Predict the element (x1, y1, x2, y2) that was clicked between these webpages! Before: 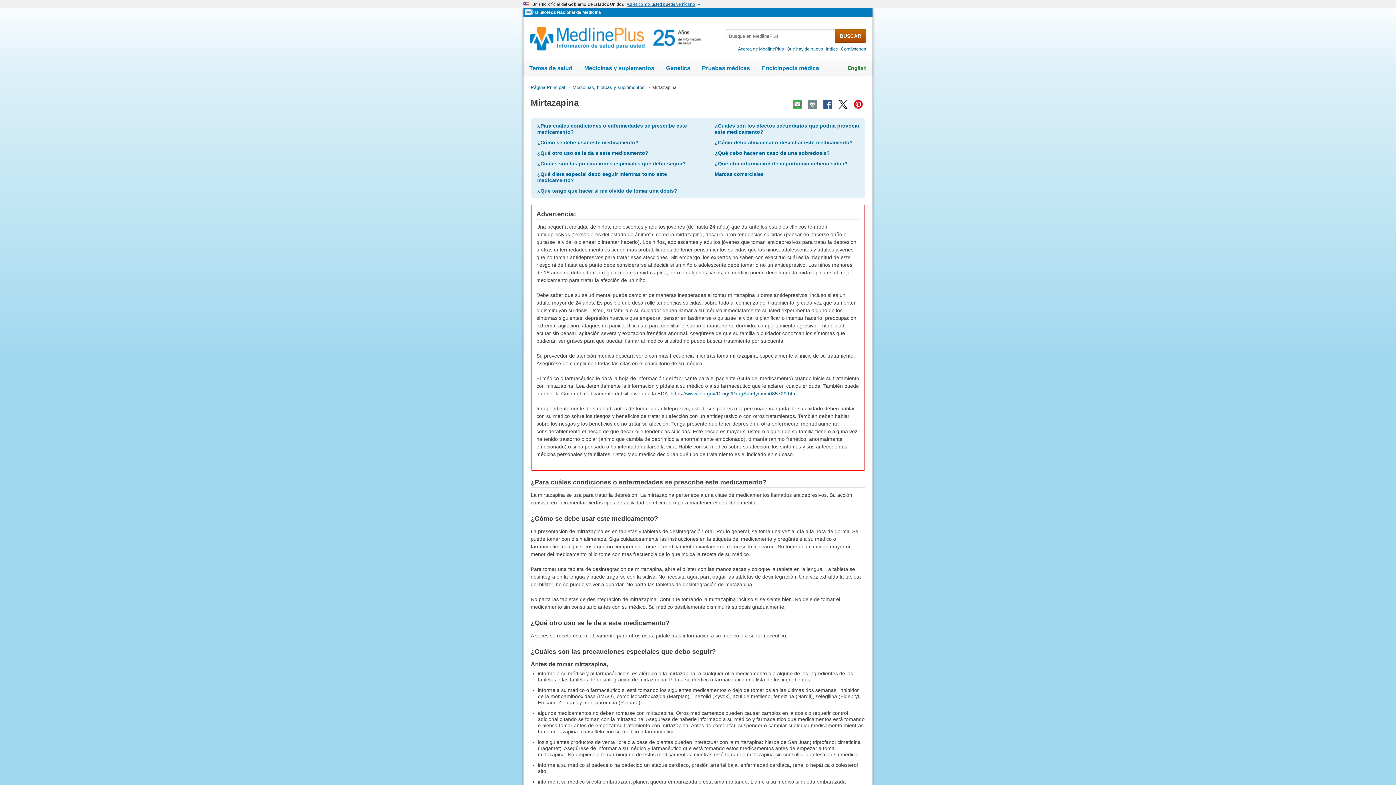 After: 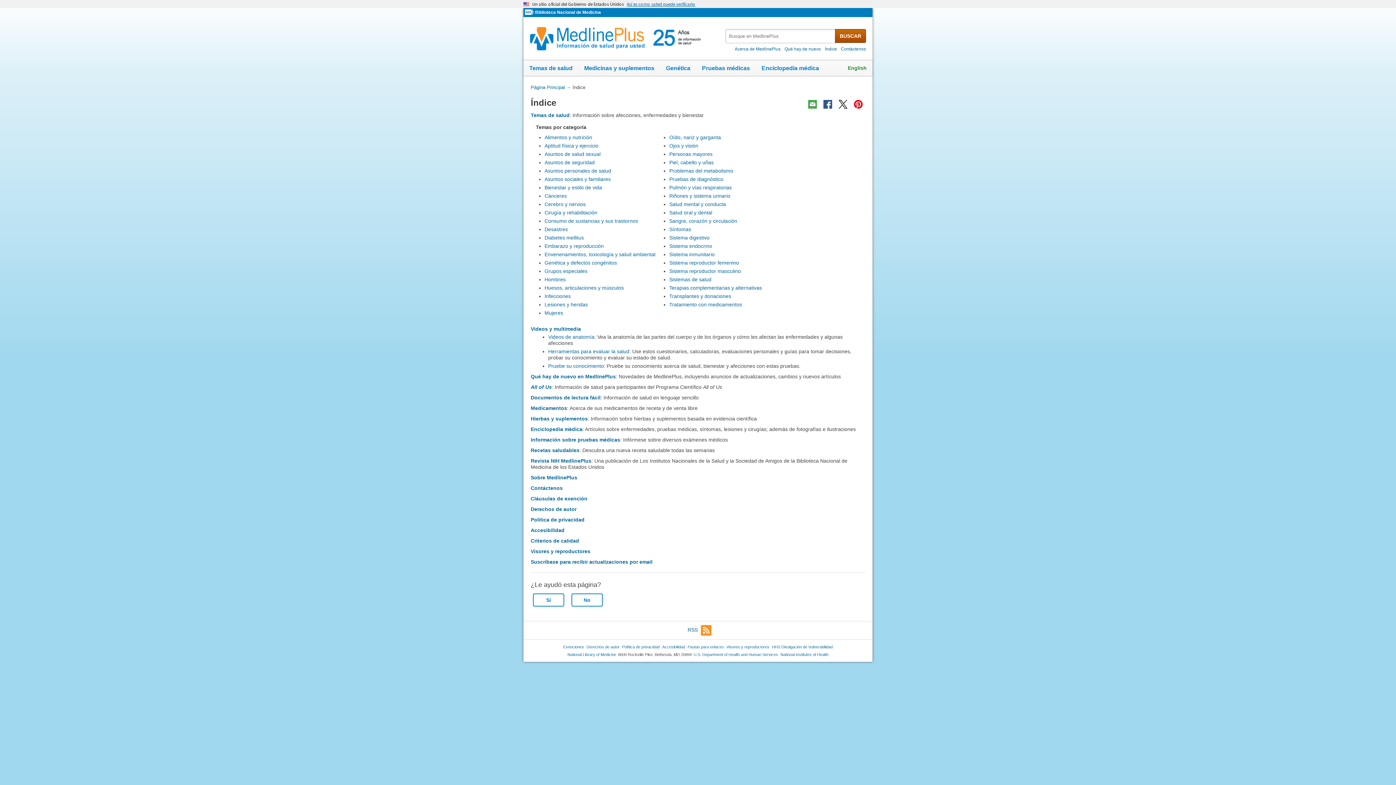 Action: label: Índice bbox: (824, 46, 839, 51)